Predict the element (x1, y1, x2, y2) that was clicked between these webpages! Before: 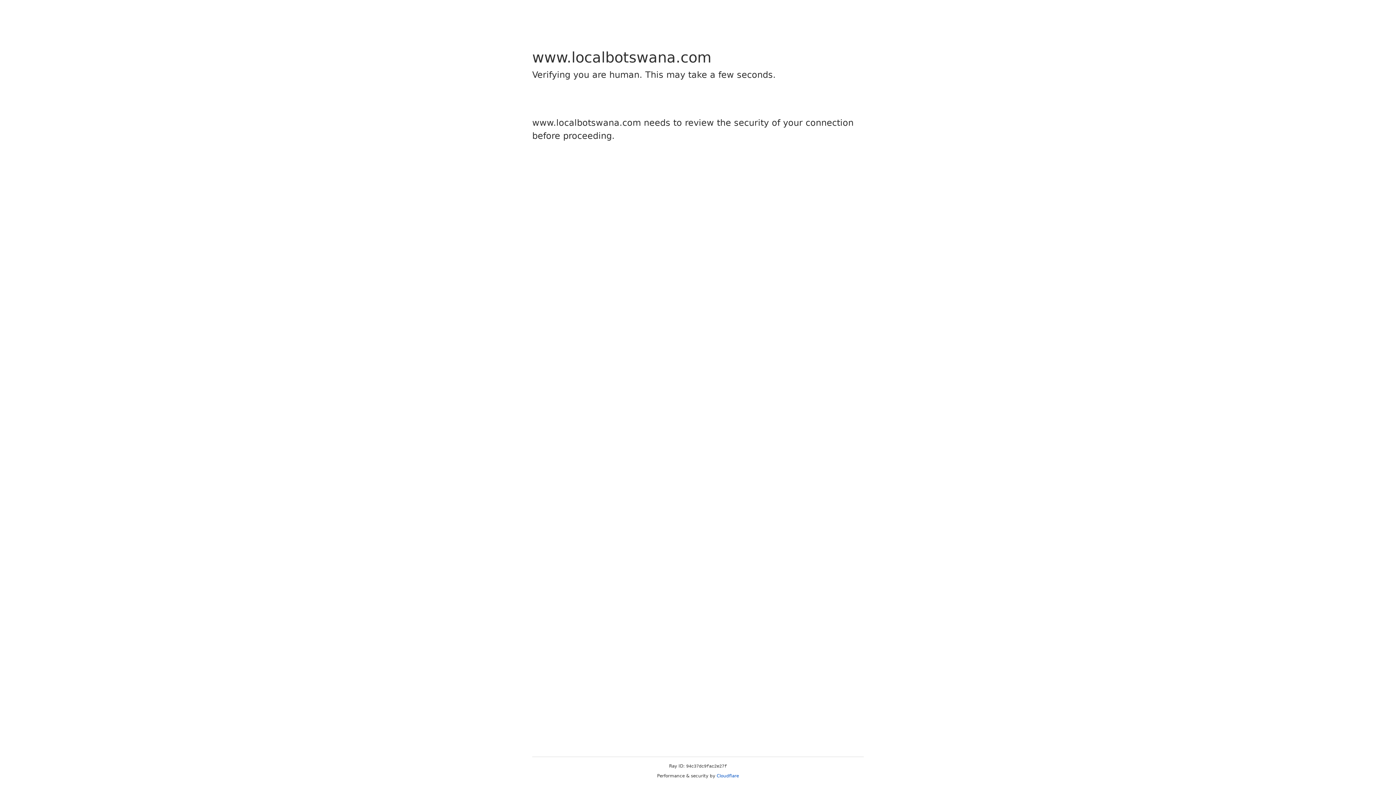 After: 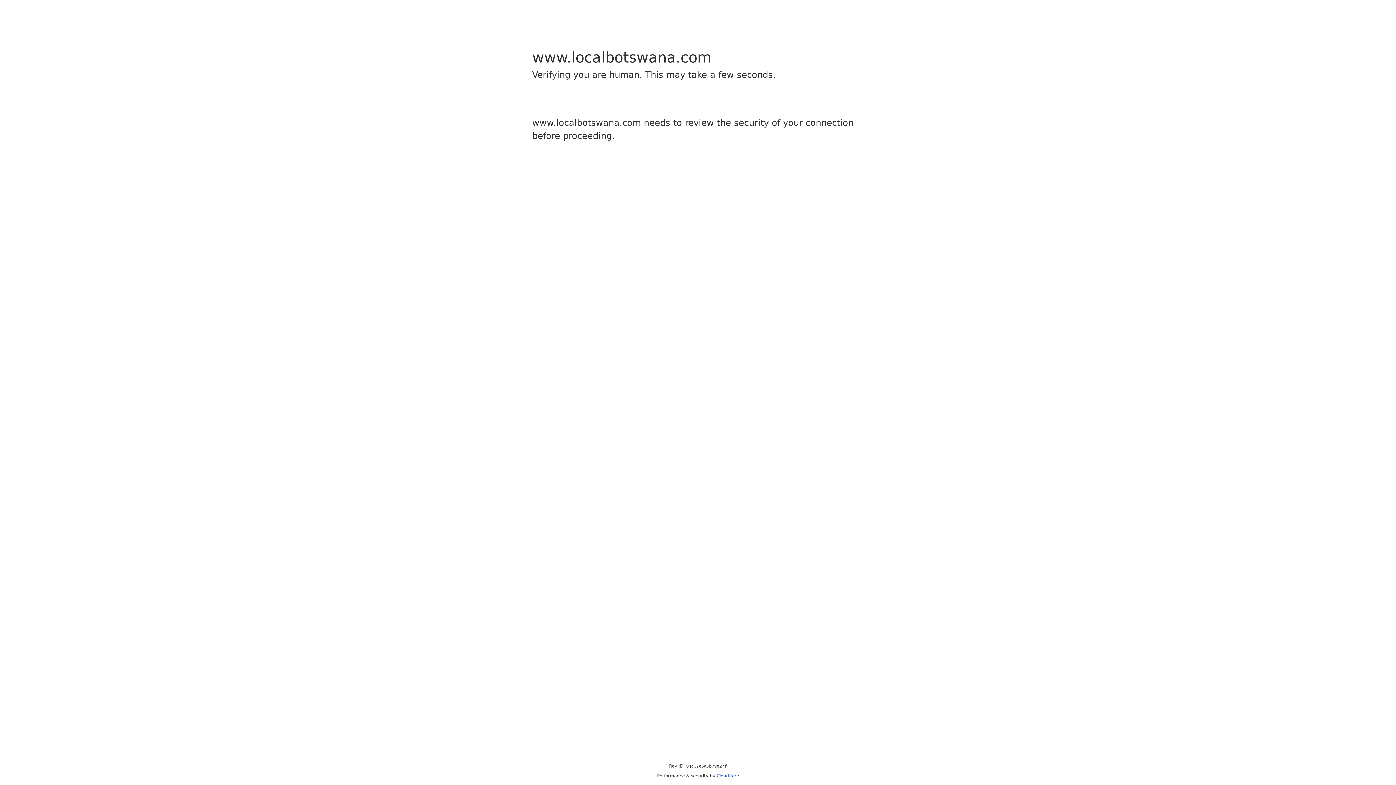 Action: bbox: (716, 773, 739, 778) label: Cloudflare